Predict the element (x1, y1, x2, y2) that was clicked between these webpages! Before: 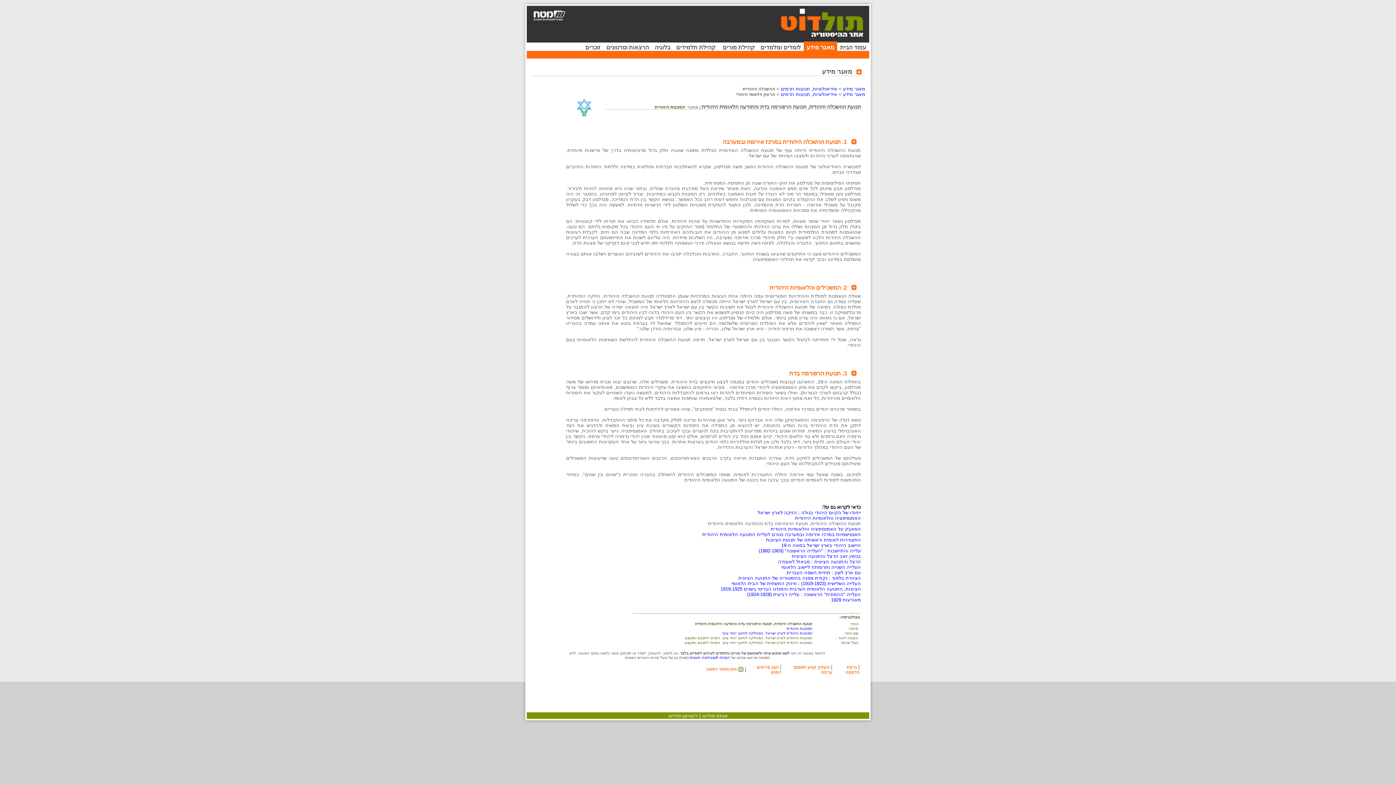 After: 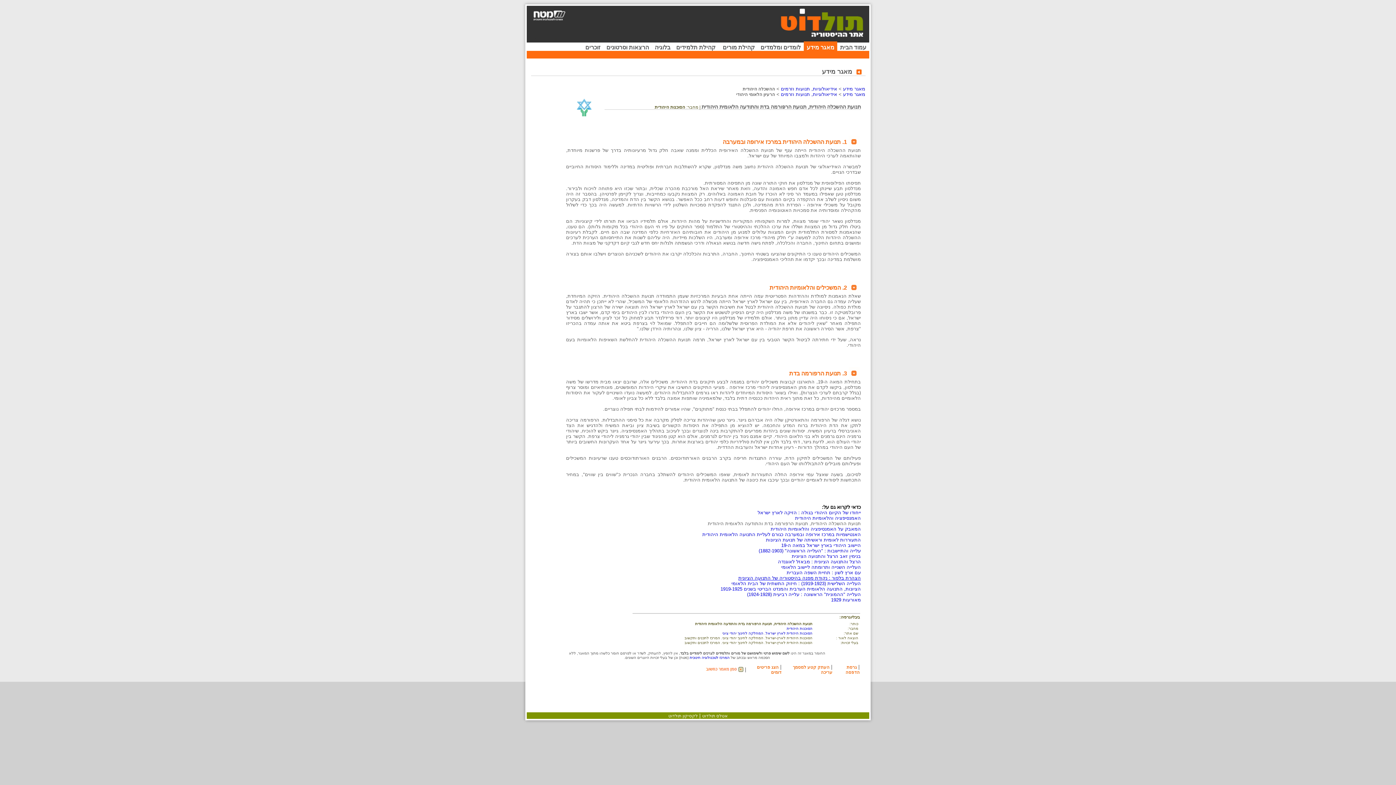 Action: bbox: (738, 575, 861, 580) label: הצהרת בלפור : נקודת מפנה בהיסטוריה של התנועה הציונית